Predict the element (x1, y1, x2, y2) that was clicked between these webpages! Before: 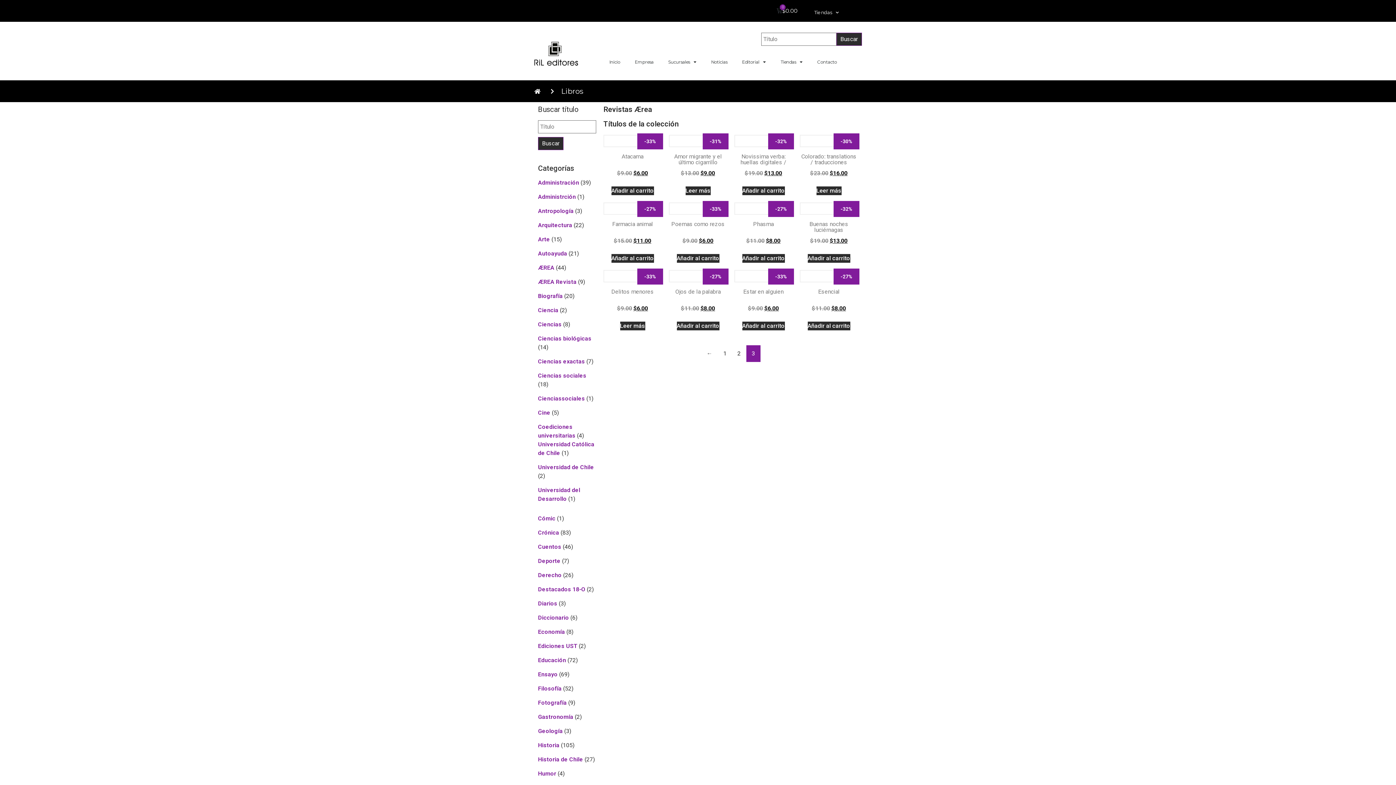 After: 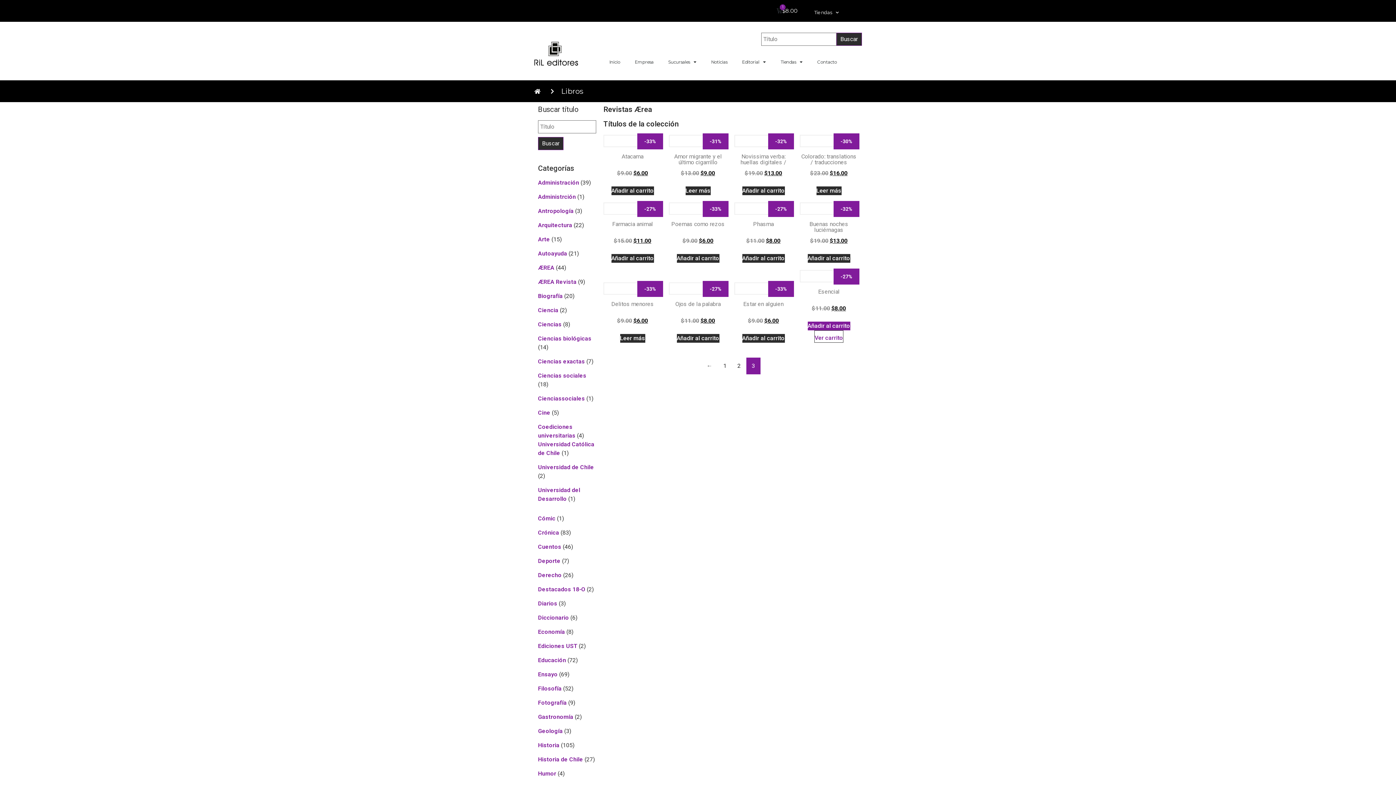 Action: label: Añade “Esencial” a tu carrito bbox: (807, 321, 850, 330)